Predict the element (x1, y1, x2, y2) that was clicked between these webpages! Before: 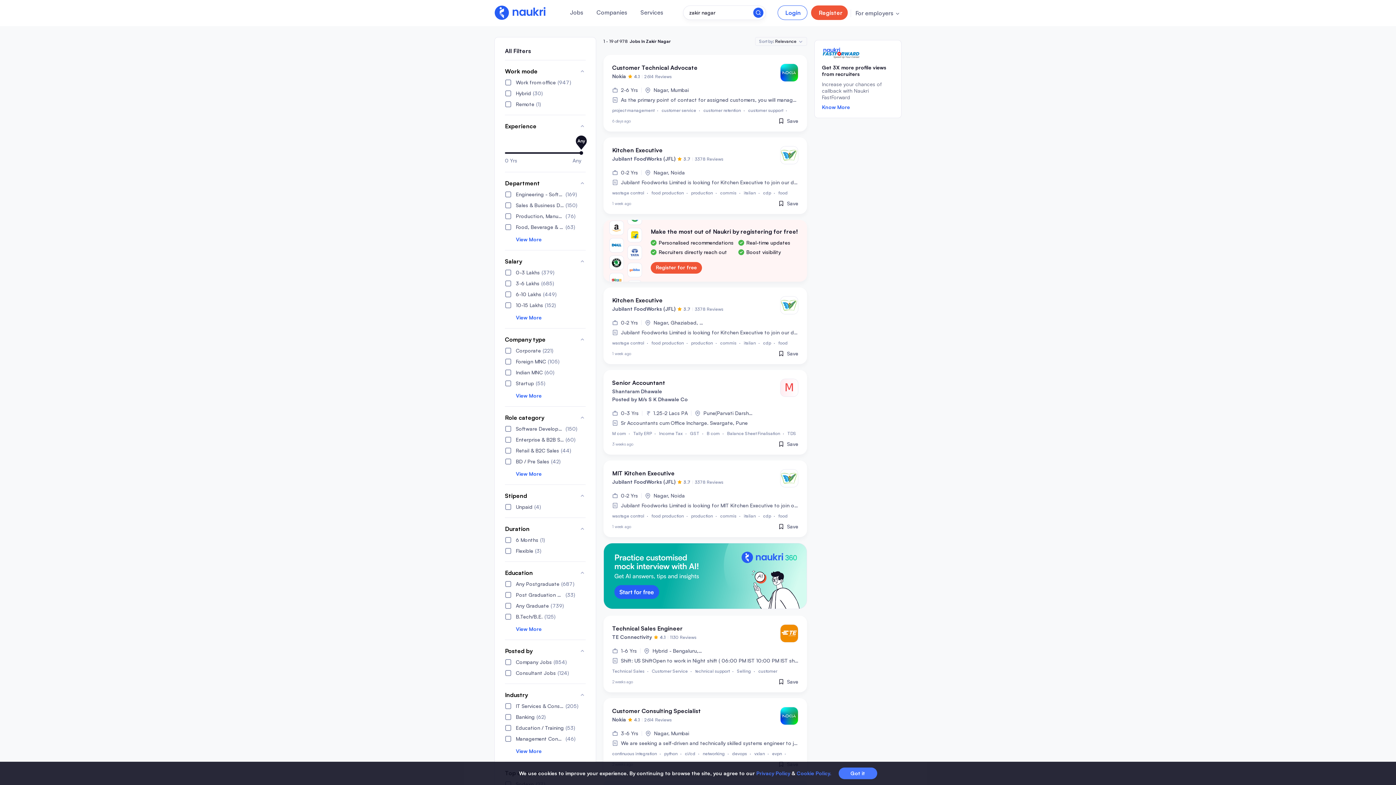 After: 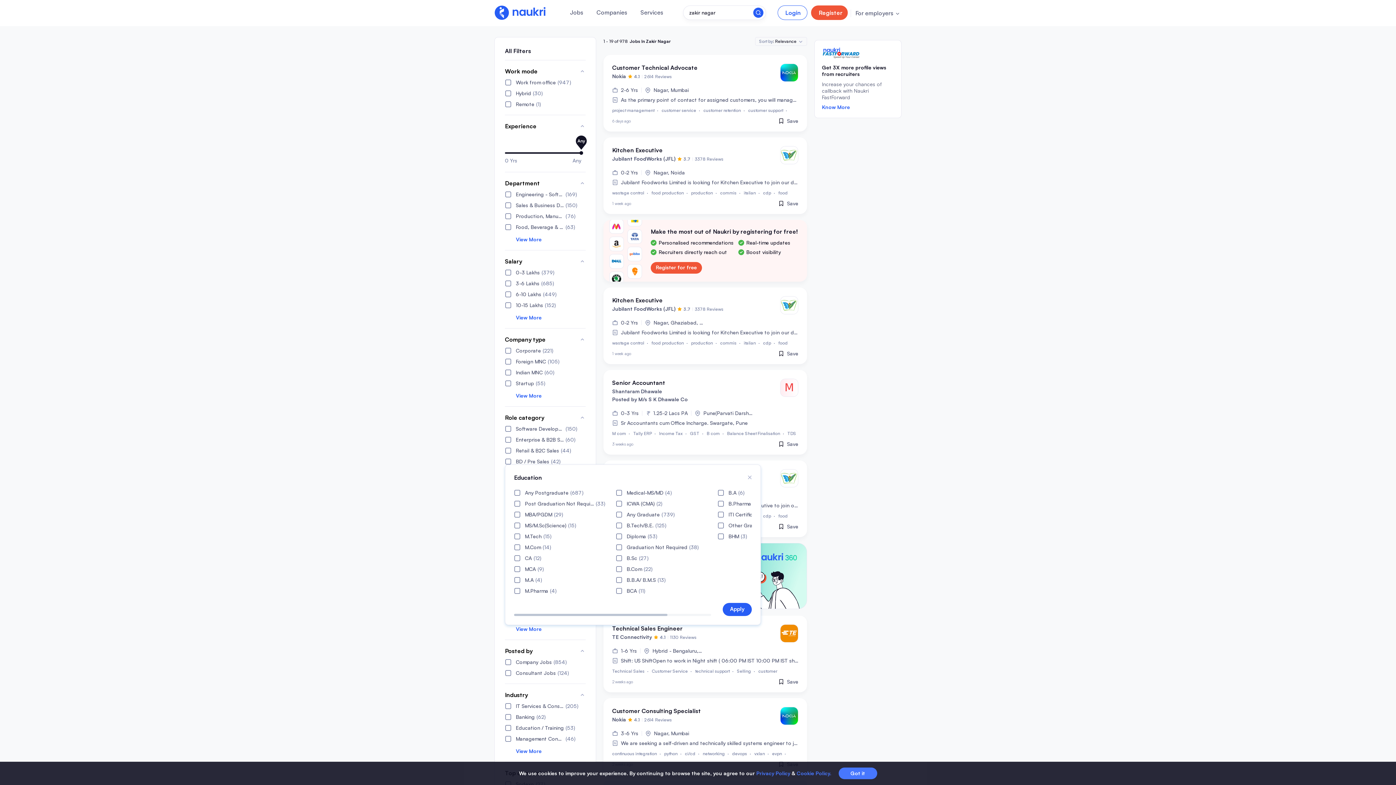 Action: label: View More bbox: (505, 626, 585, 632)